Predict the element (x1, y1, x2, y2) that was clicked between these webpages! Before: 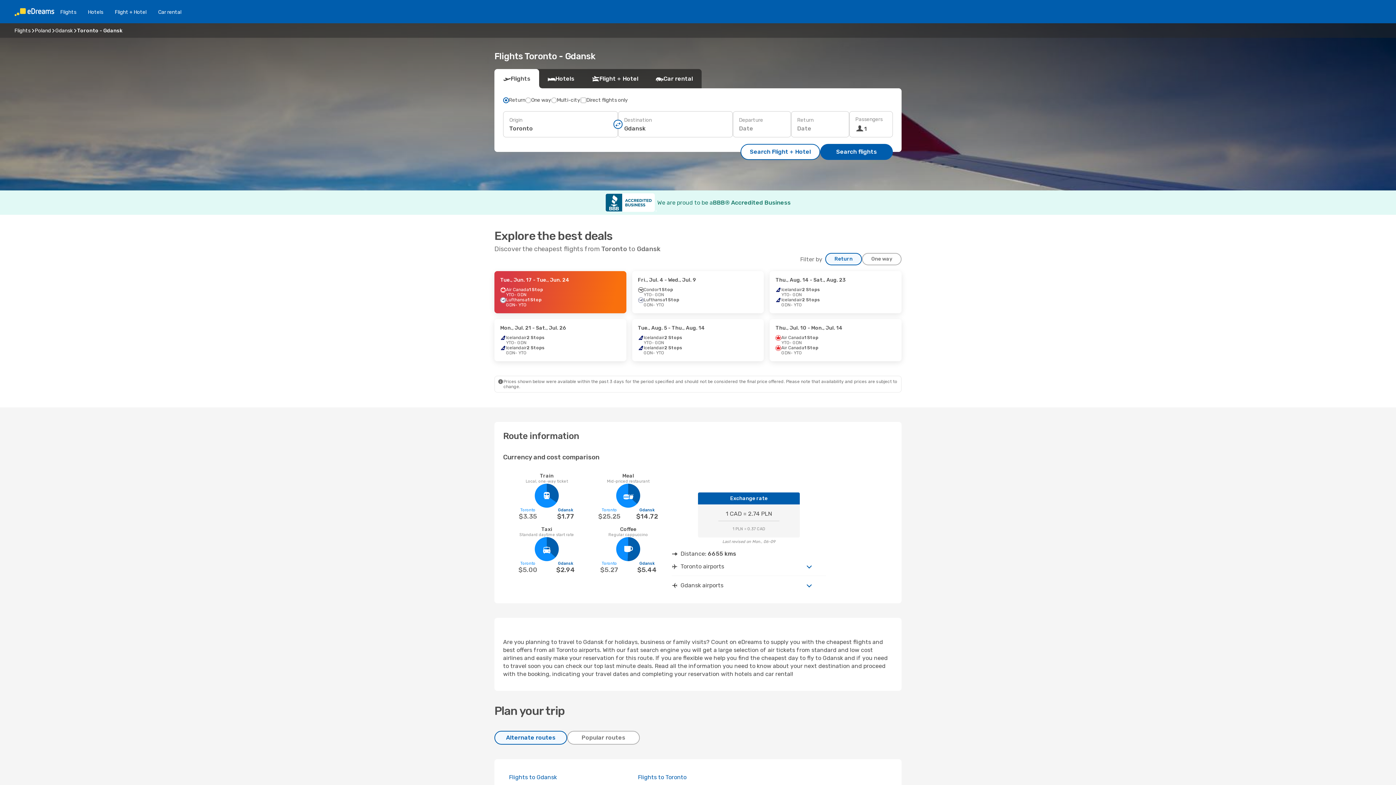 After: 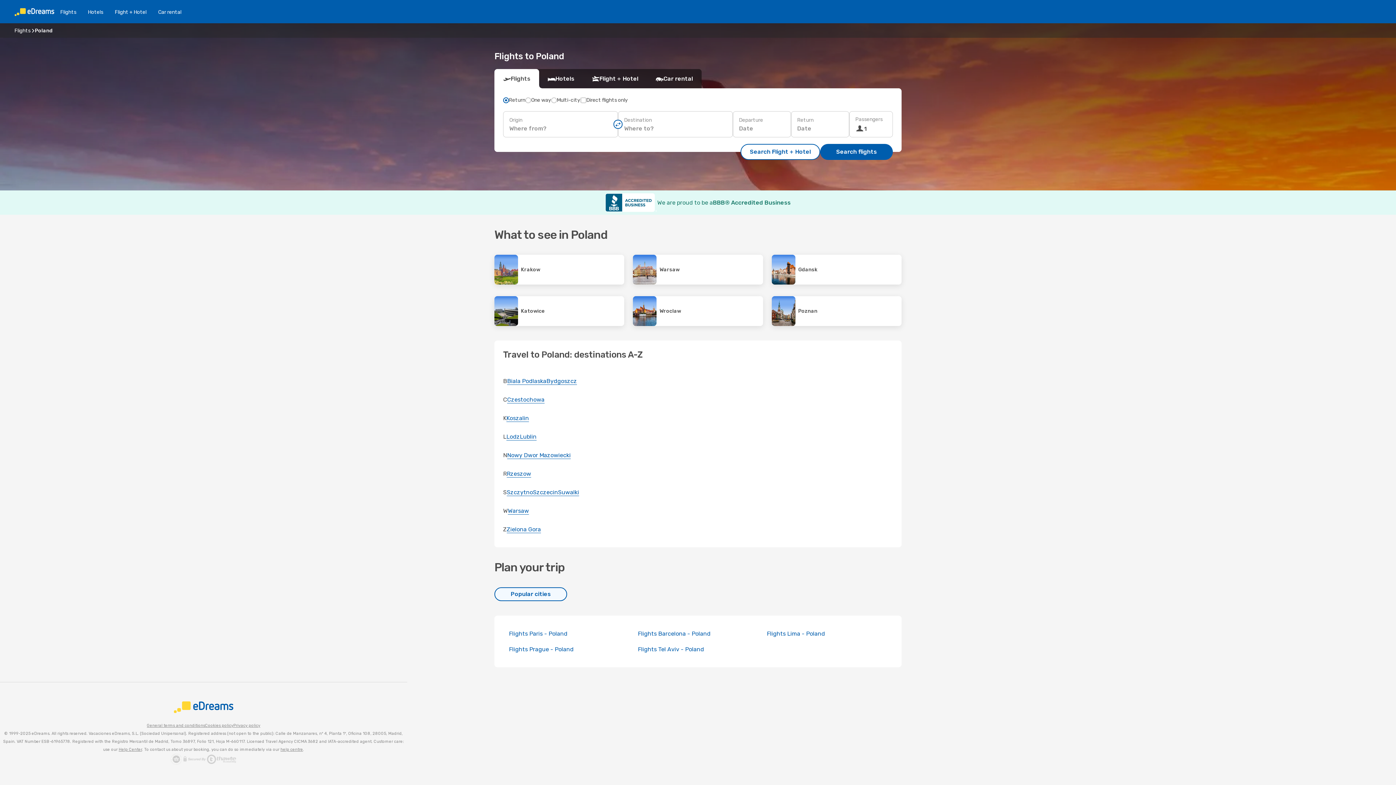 Action: label: Poland bbox: (34, 27, 50, 33)